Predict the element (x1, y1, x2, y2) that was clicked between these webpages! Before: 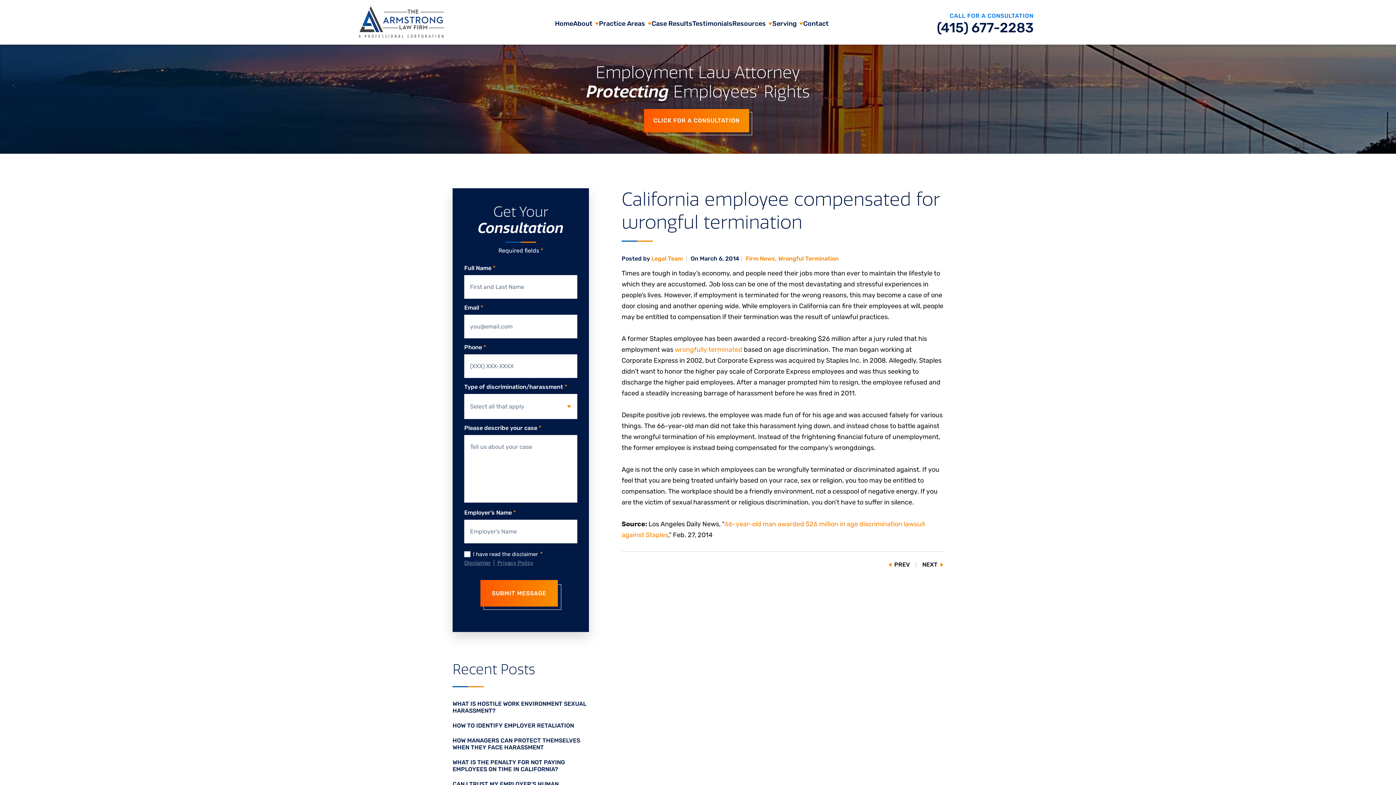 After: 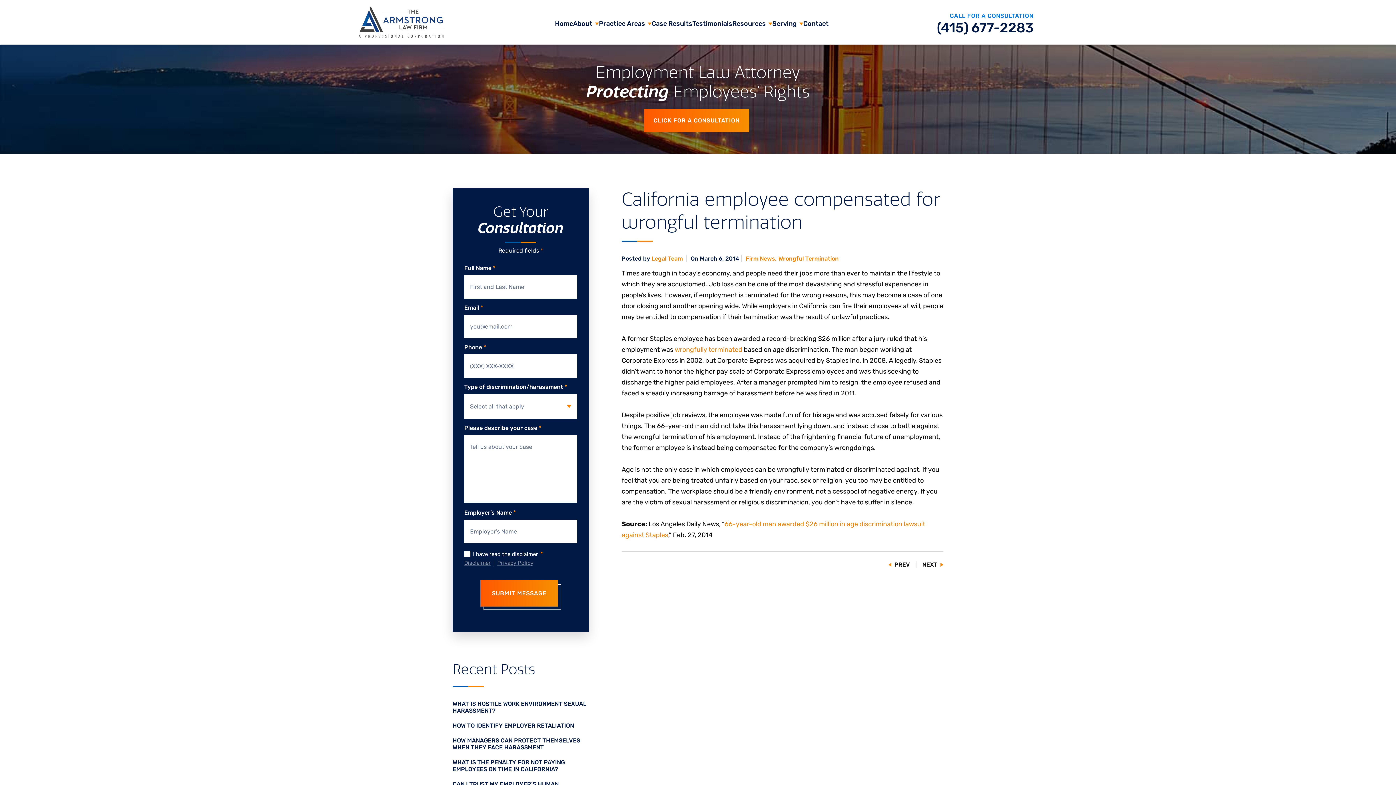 Action: label: (415) 677-2283 bbox: (937, 23, 1033, 32)